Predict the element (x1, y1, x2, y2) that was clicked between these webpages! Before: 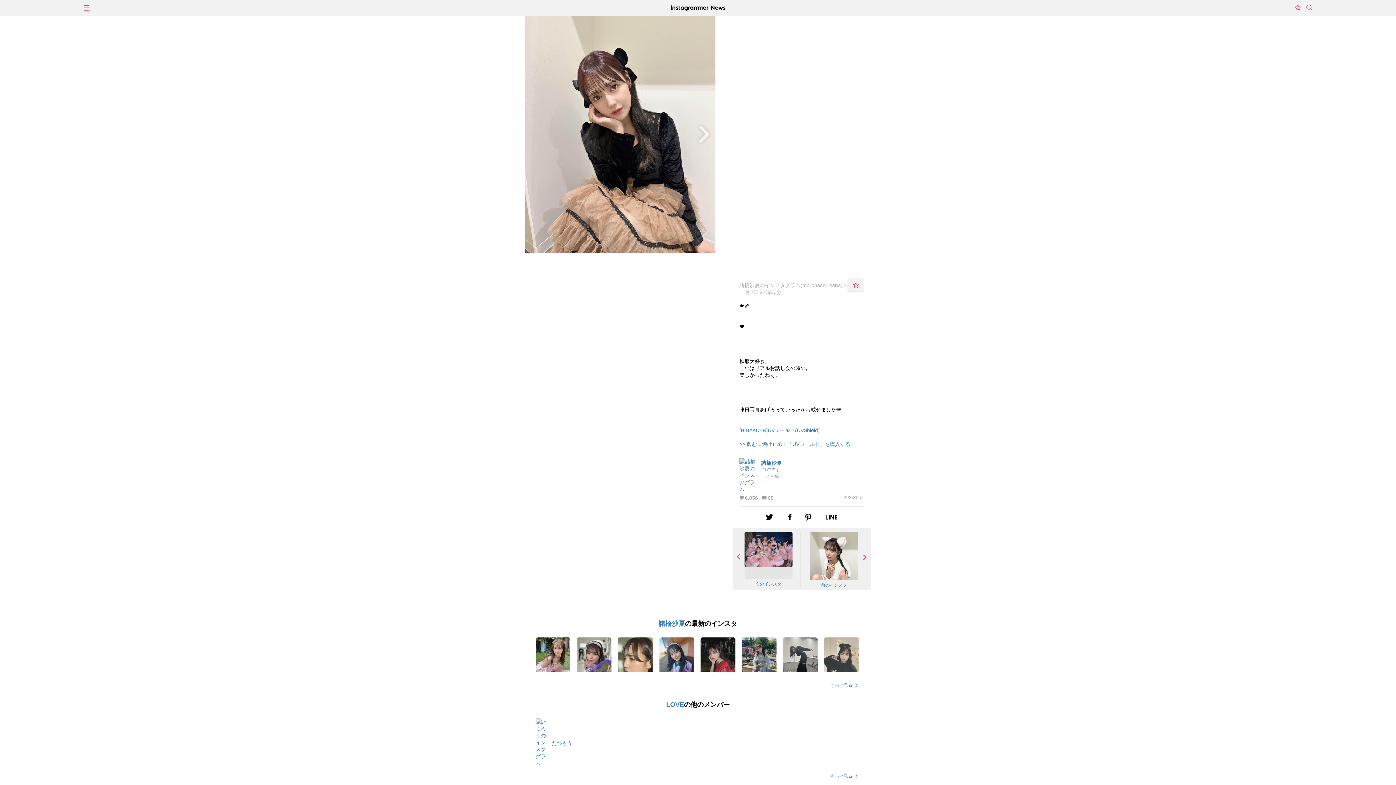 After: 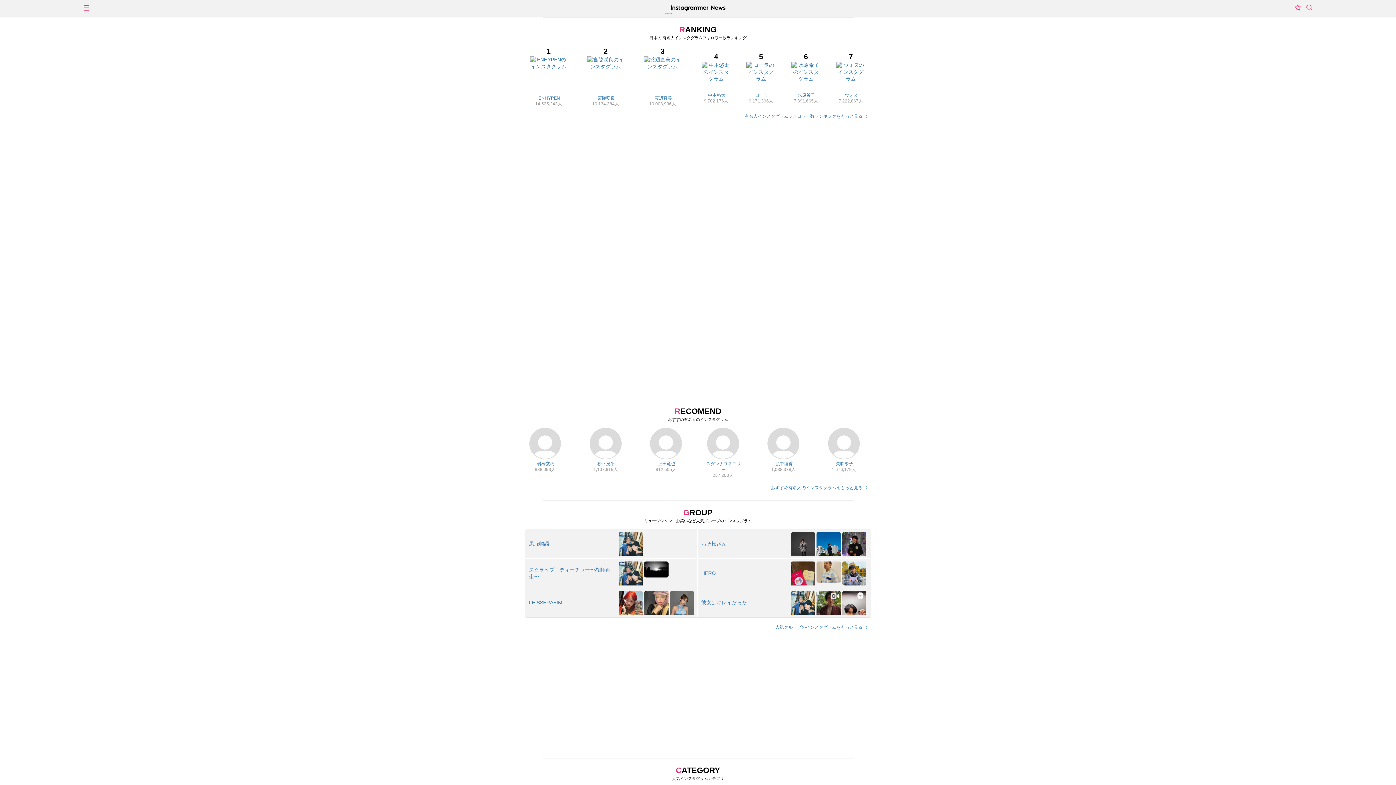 Action: bbox: (669, 5, 727, 11) label: Instagrammer News